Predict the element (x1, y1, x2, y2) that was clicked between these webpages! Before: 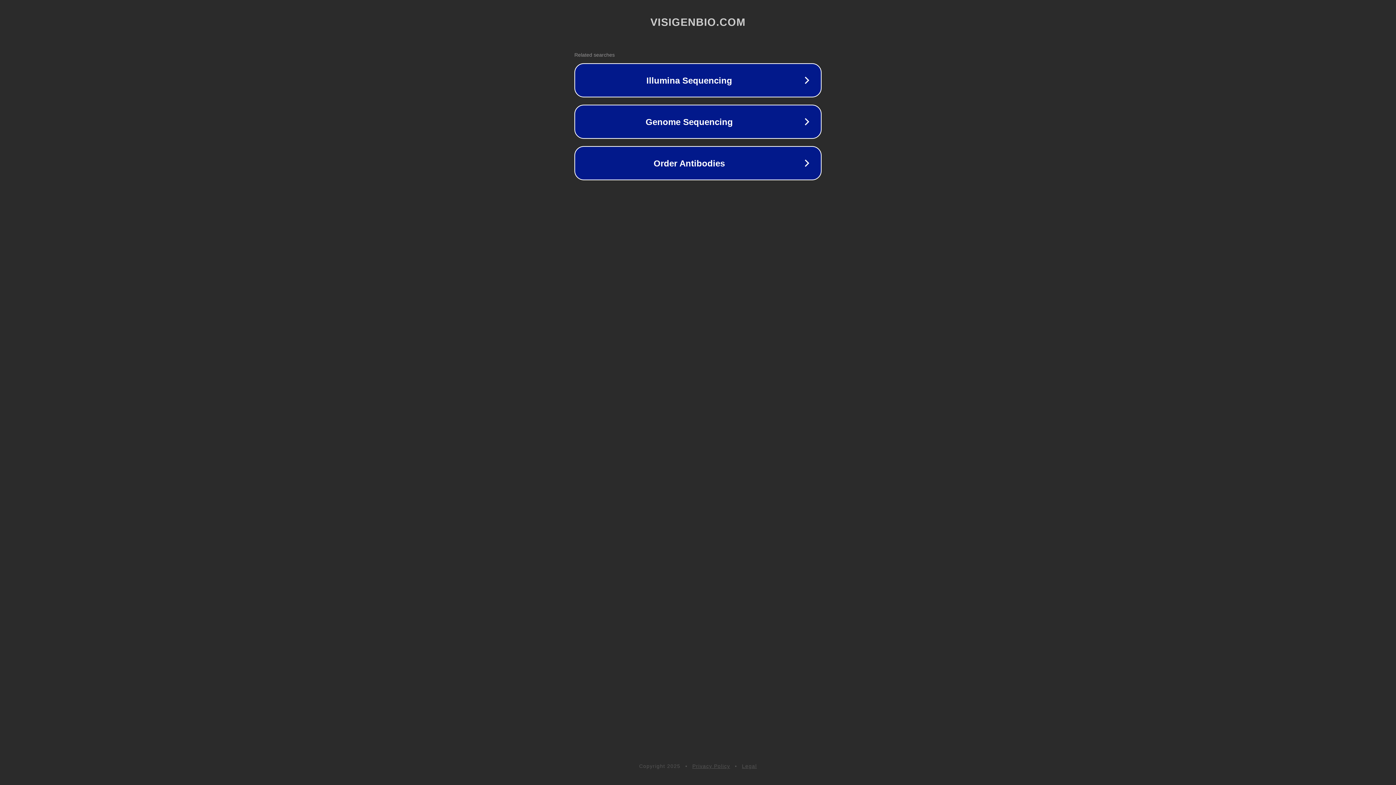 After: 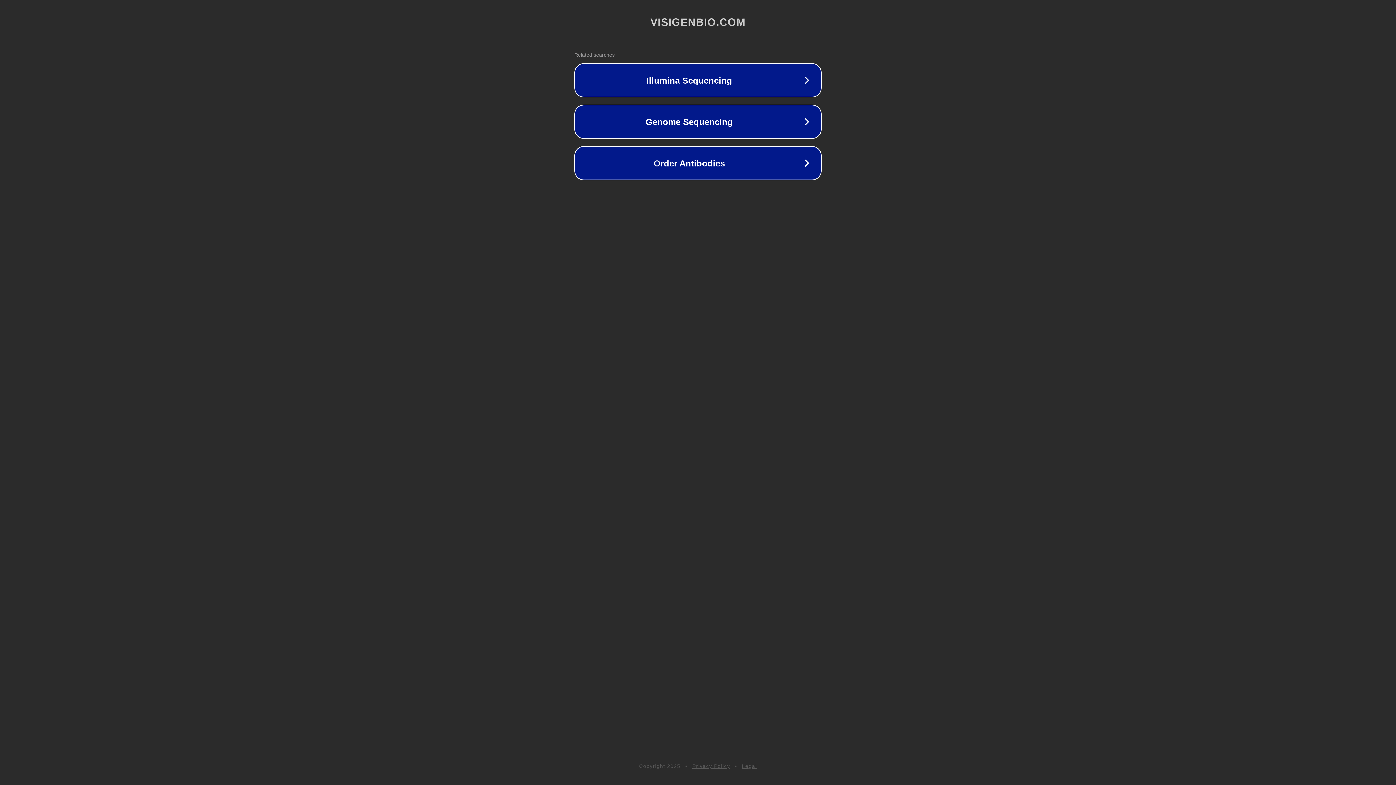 Action: label: Legal bbox: (742, 763, 757, 769)